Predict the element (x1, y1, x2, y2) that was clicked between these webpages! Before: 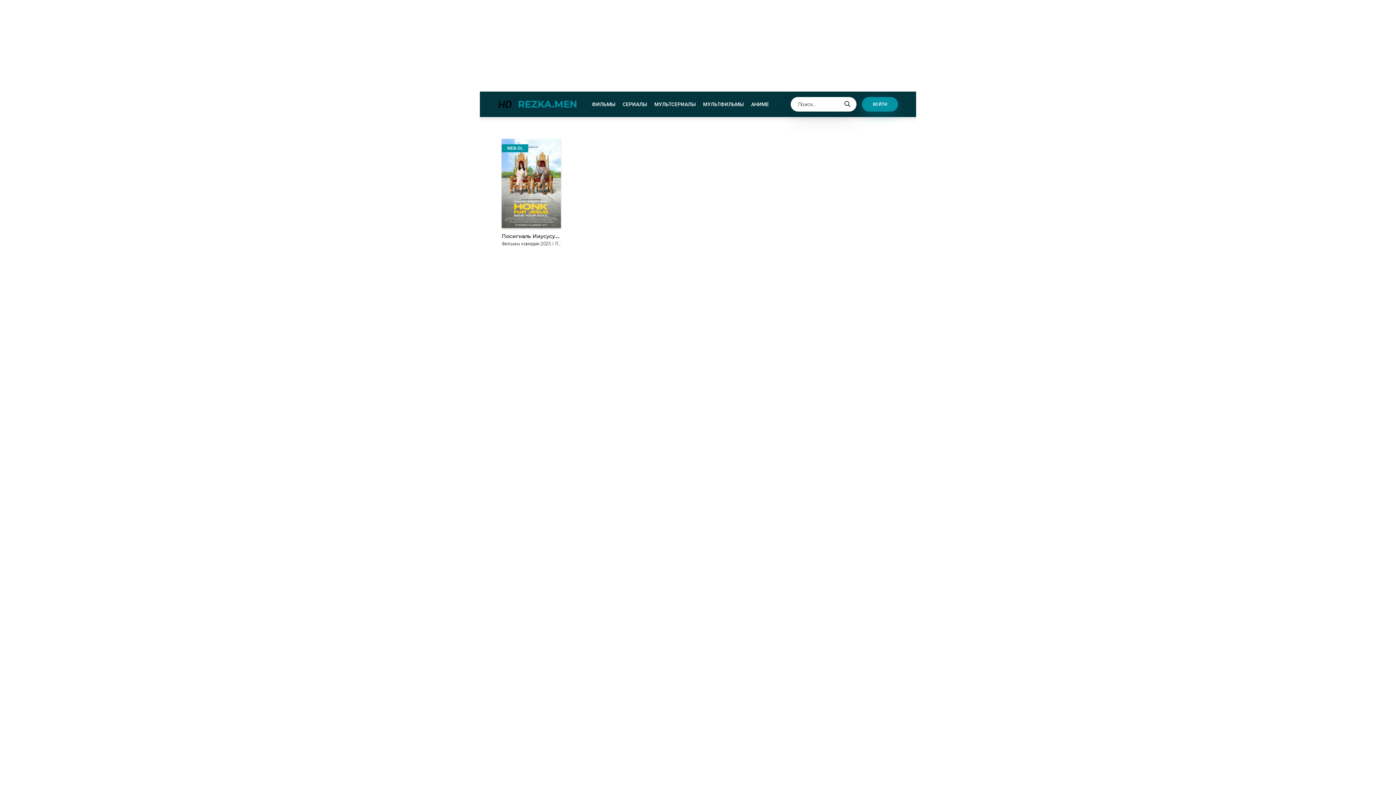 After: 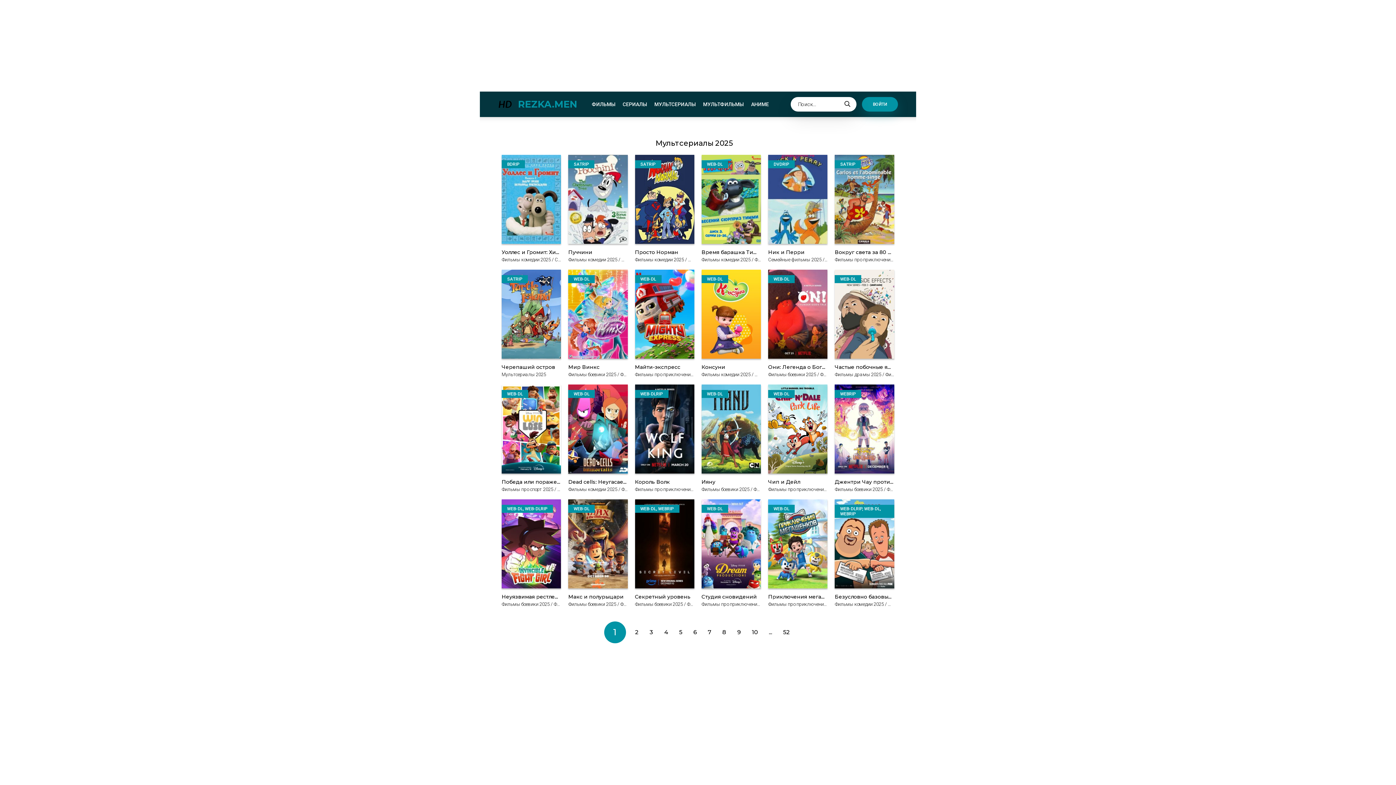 Action: bbox: (654, 97, 696, 111) label: МУЛЬТСЕРИАЛЫ